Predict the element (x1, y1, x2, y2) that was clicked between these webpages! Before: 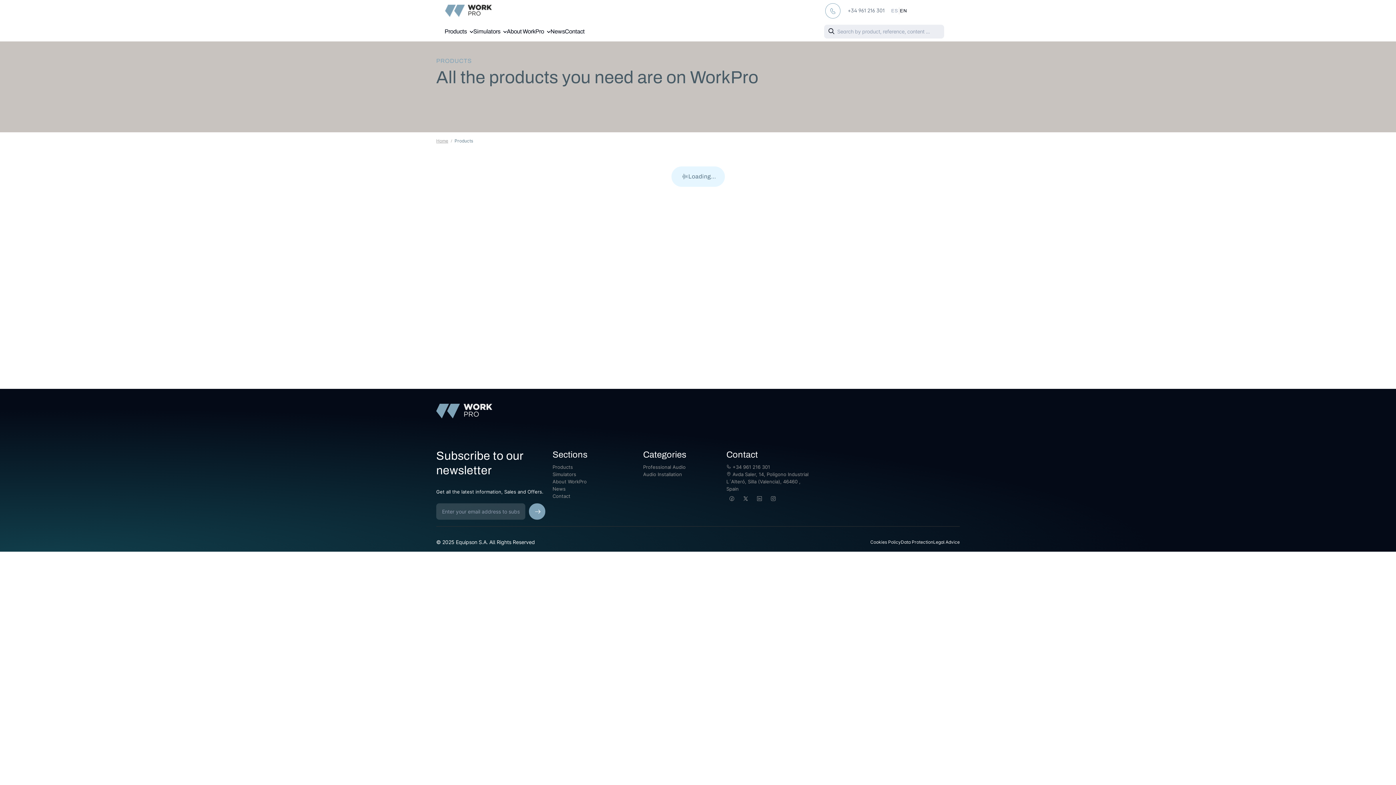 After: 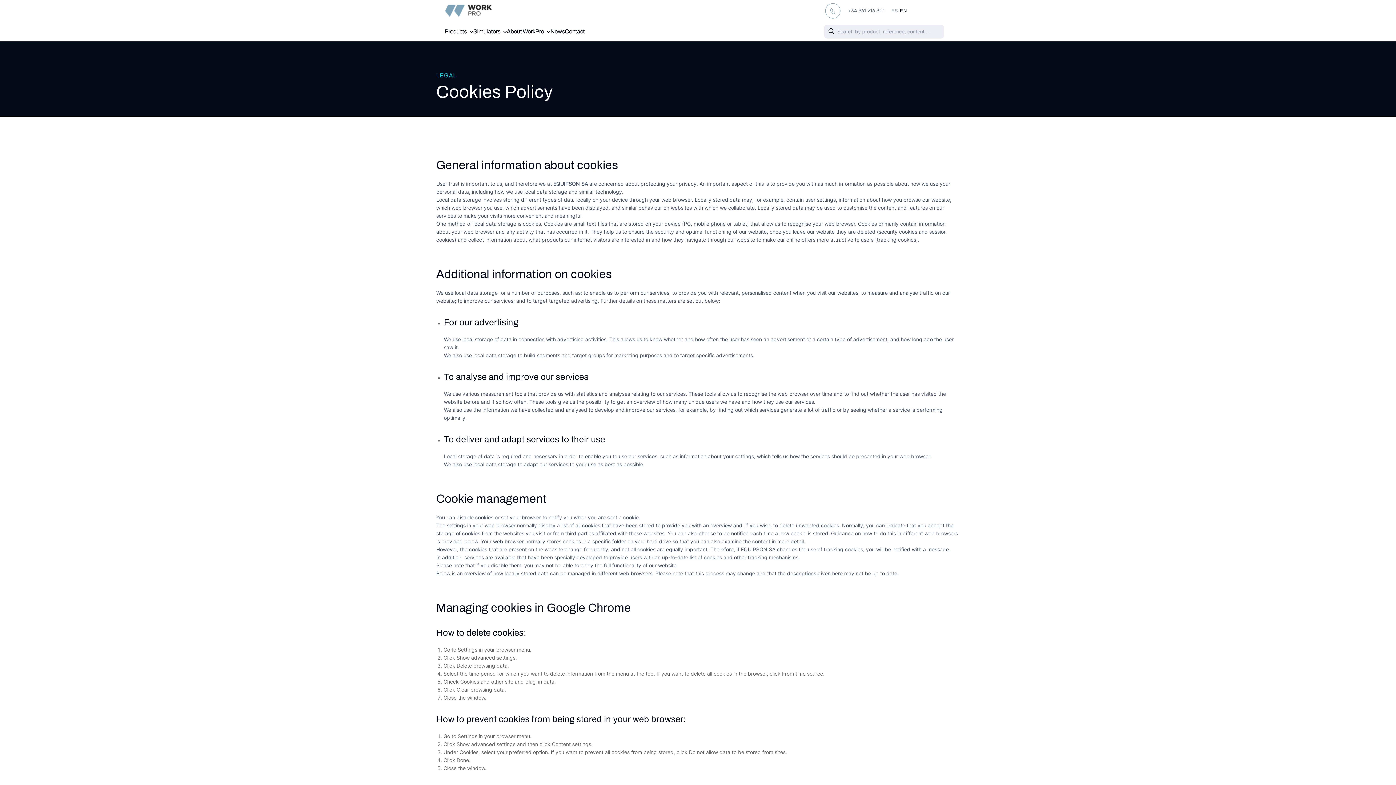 Action: label: Cookies Policy bbox: (870, 539, 901, 545)